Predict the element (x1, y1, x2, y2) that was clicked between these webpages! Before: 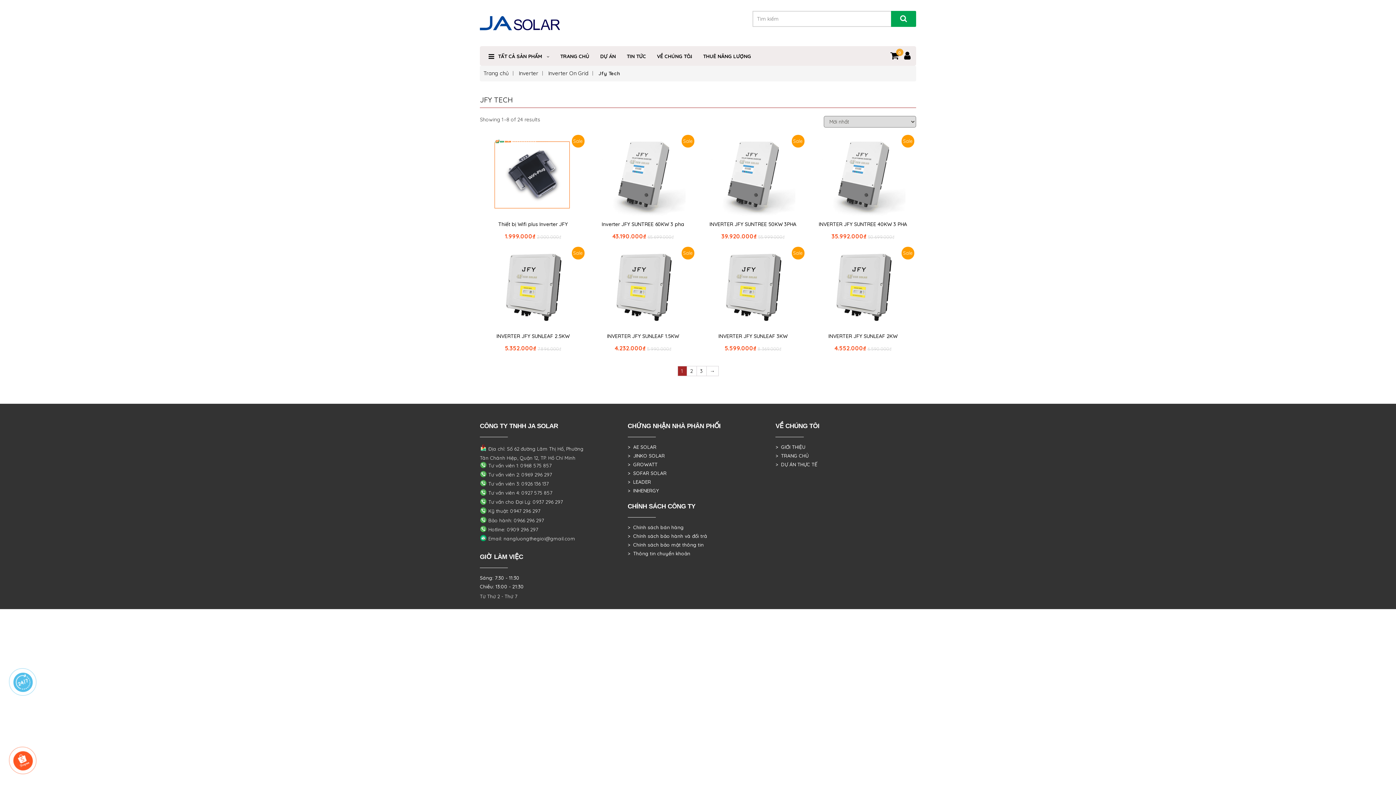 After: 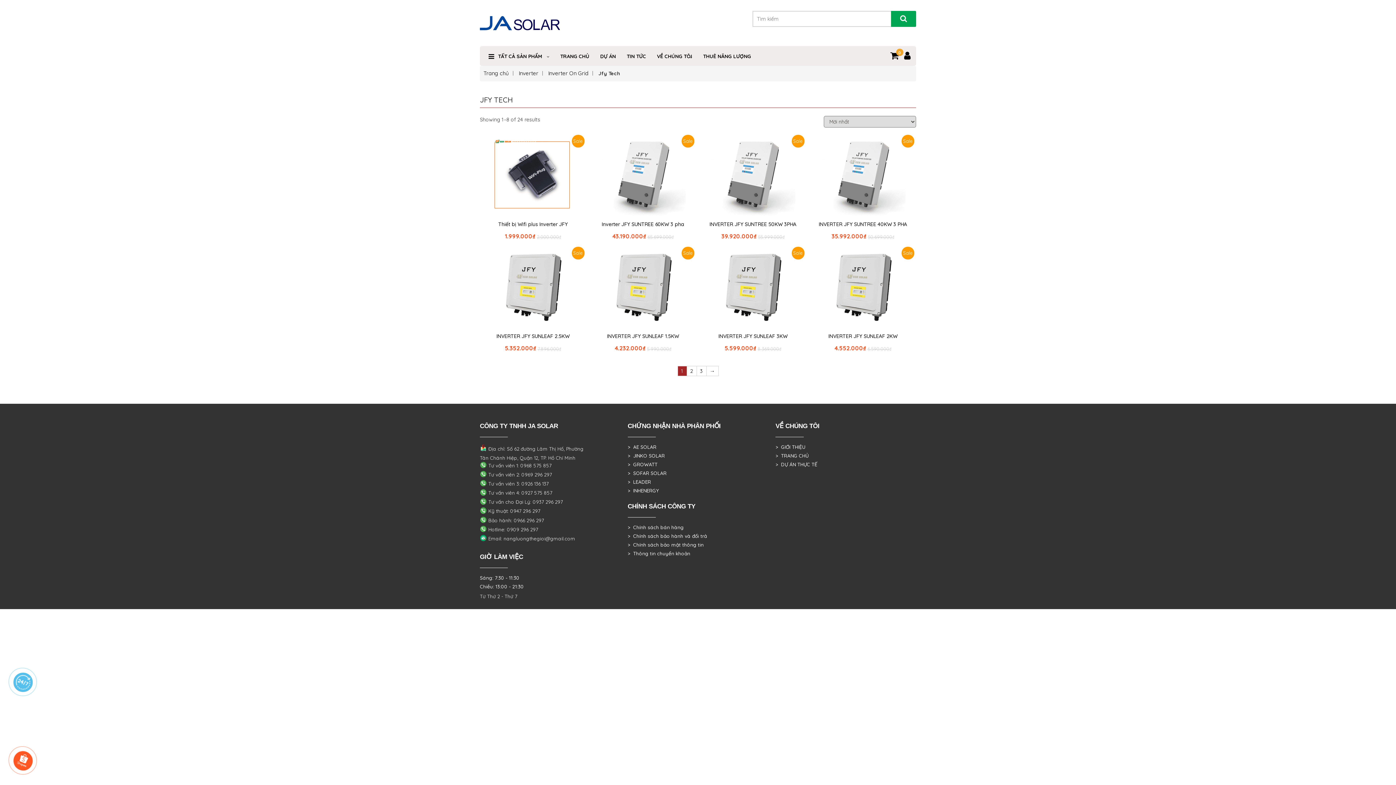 Action: label:  Bảo hành: 0966 296 297 bbox: (480, 517, 544, 523)